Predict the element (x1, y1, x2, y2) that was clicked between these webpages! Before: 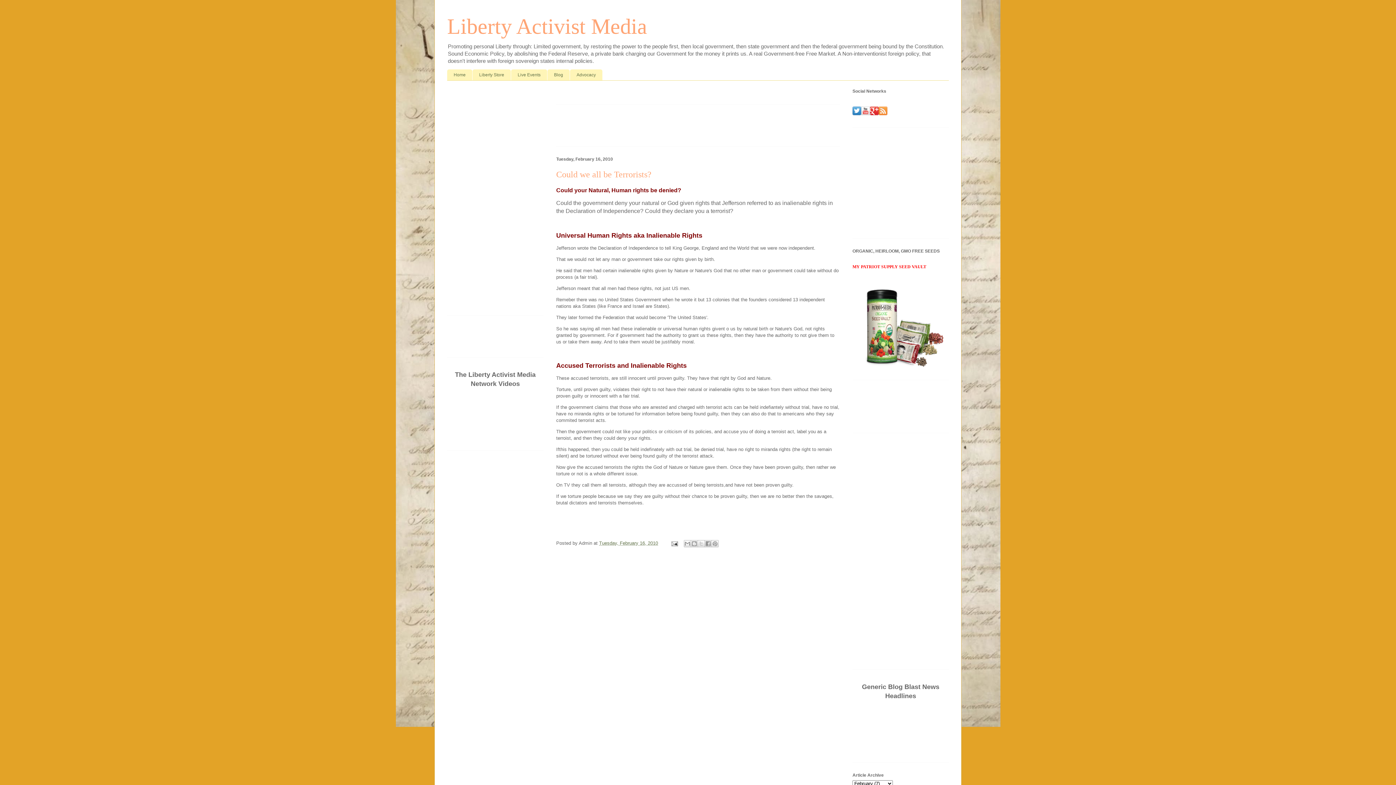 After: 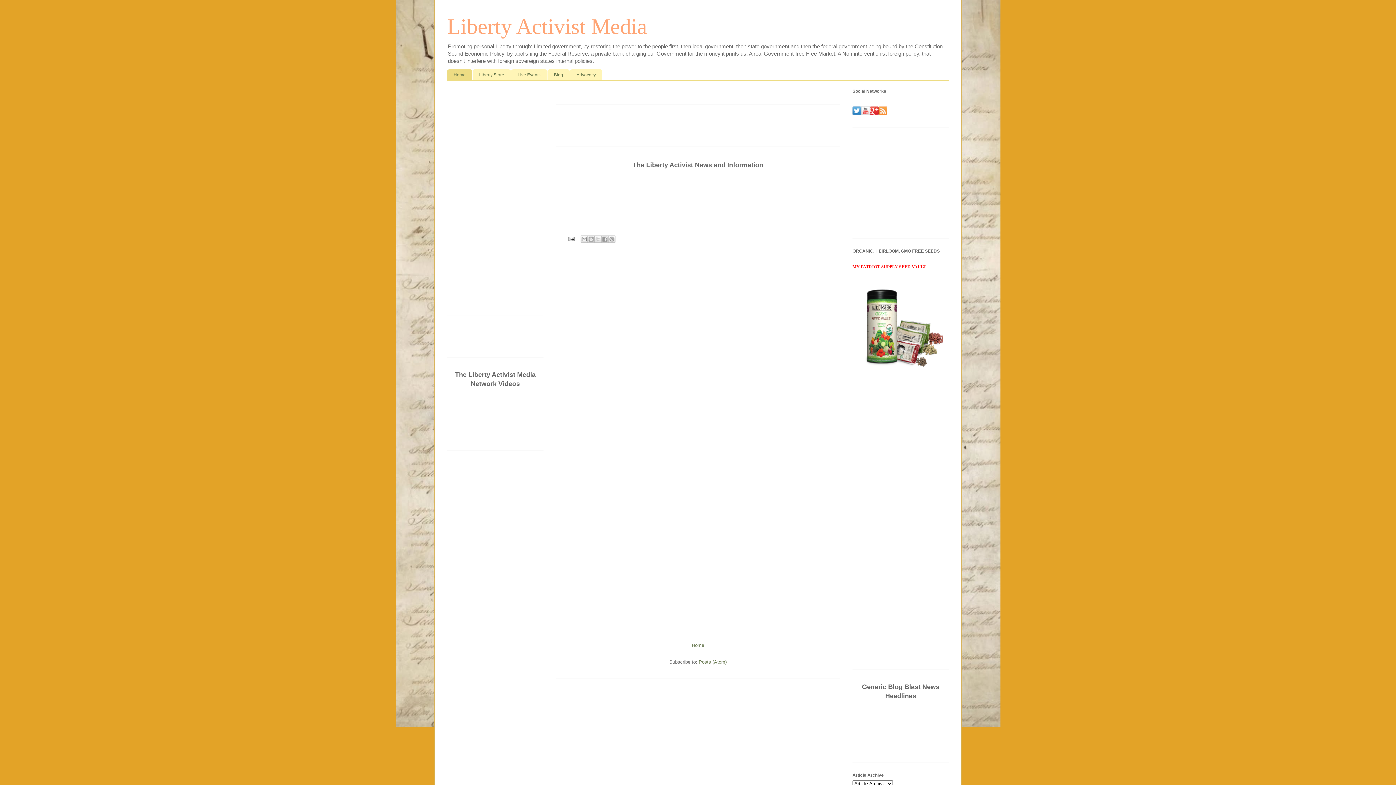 Action: label: Blog bbox: (547, 69, 569, 80)